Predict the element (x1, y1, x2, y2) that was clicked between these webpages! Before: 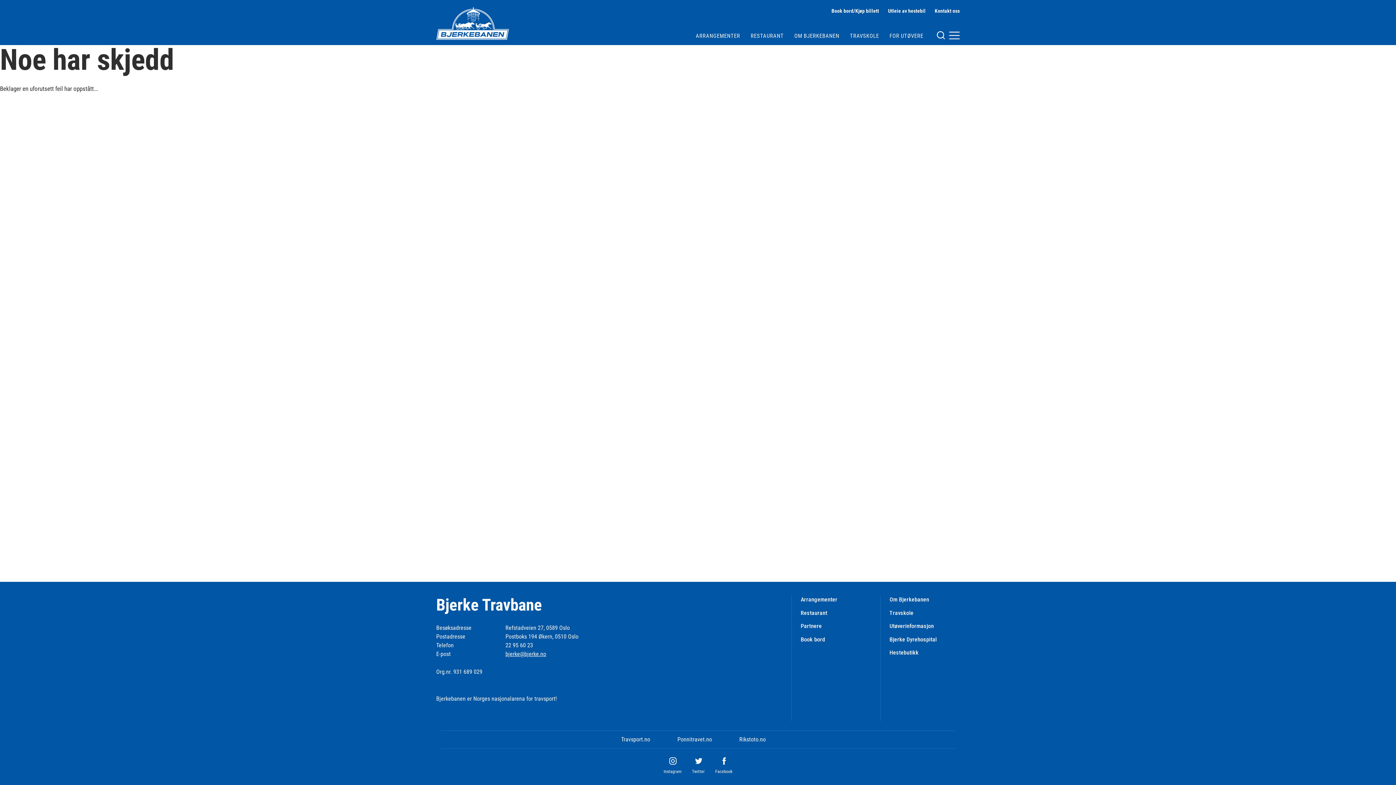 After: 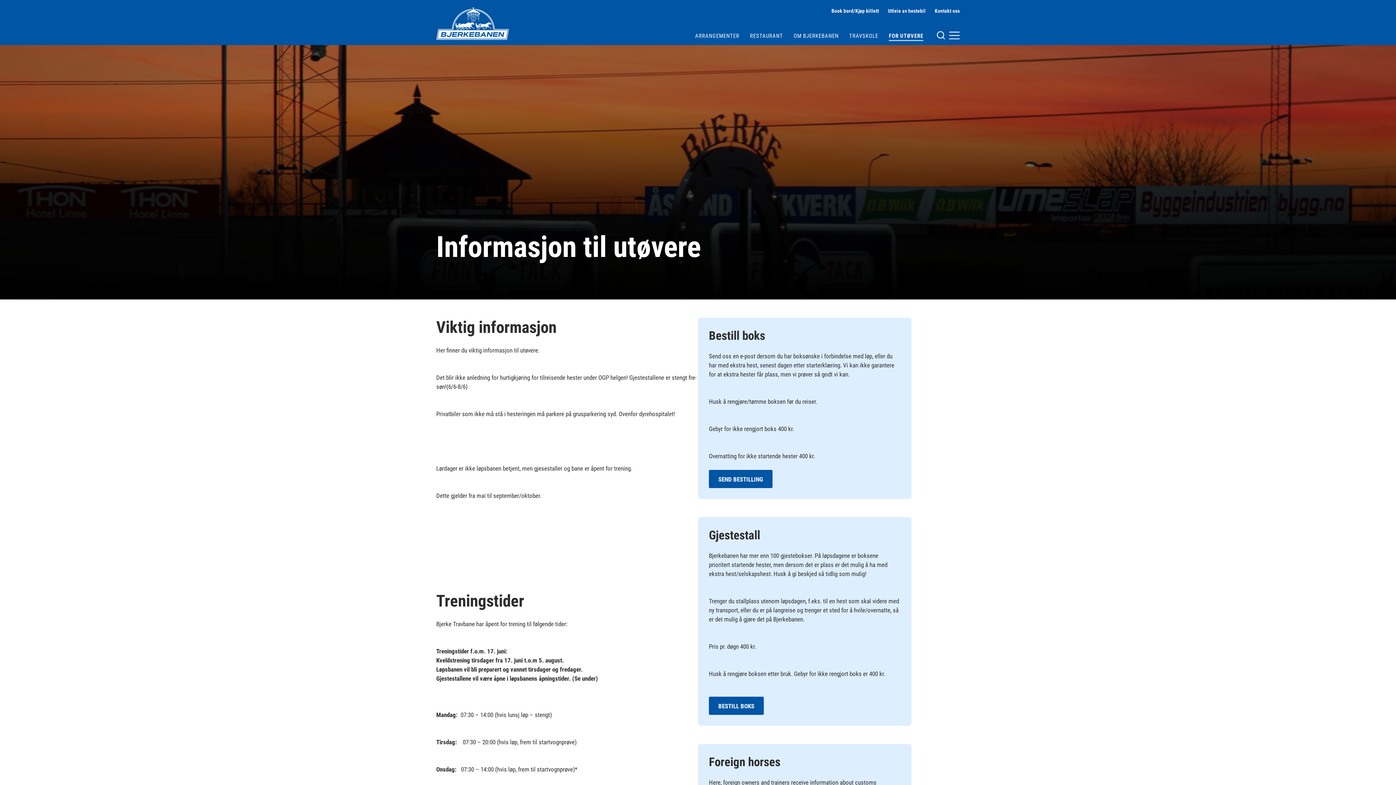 Action: bbox: (889, 31, 923, 39) label: FOR UTØVERE